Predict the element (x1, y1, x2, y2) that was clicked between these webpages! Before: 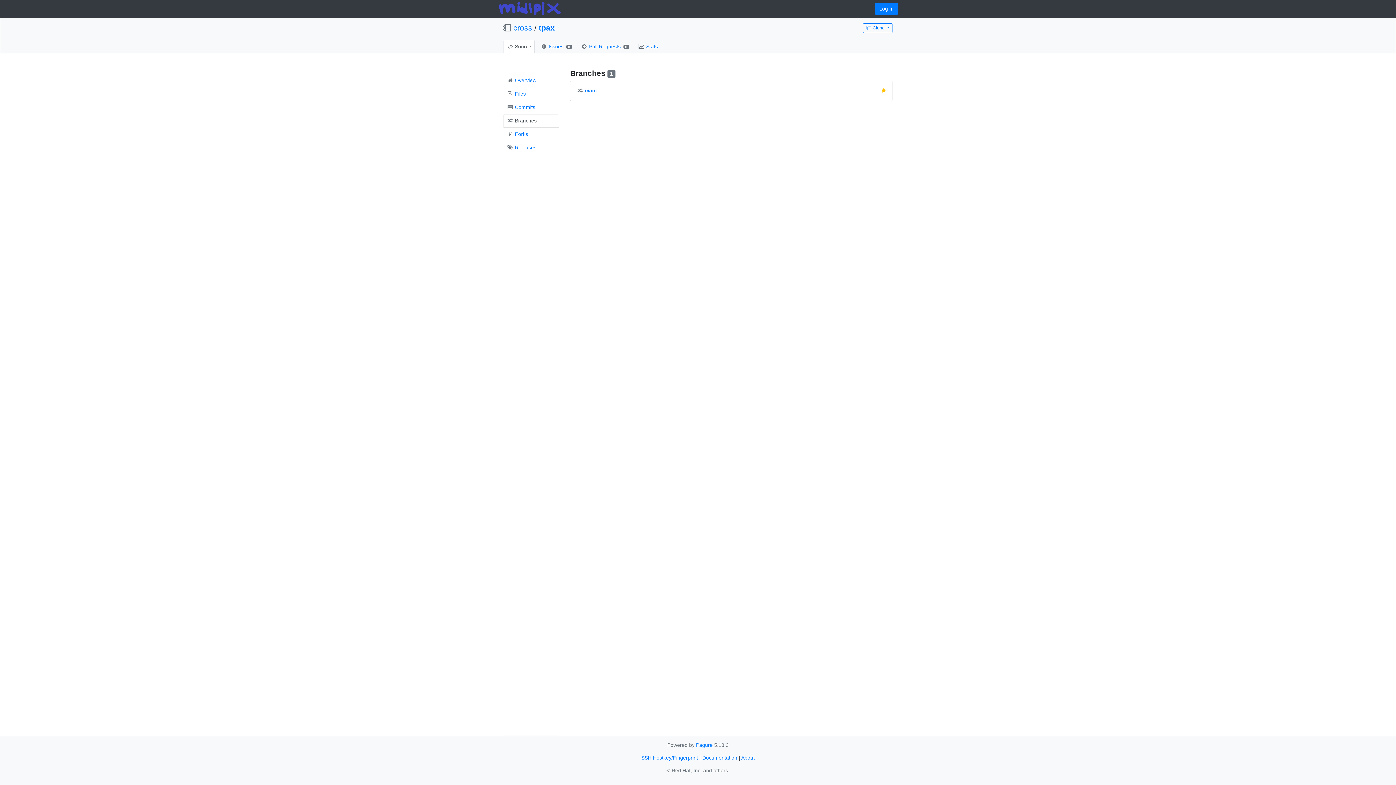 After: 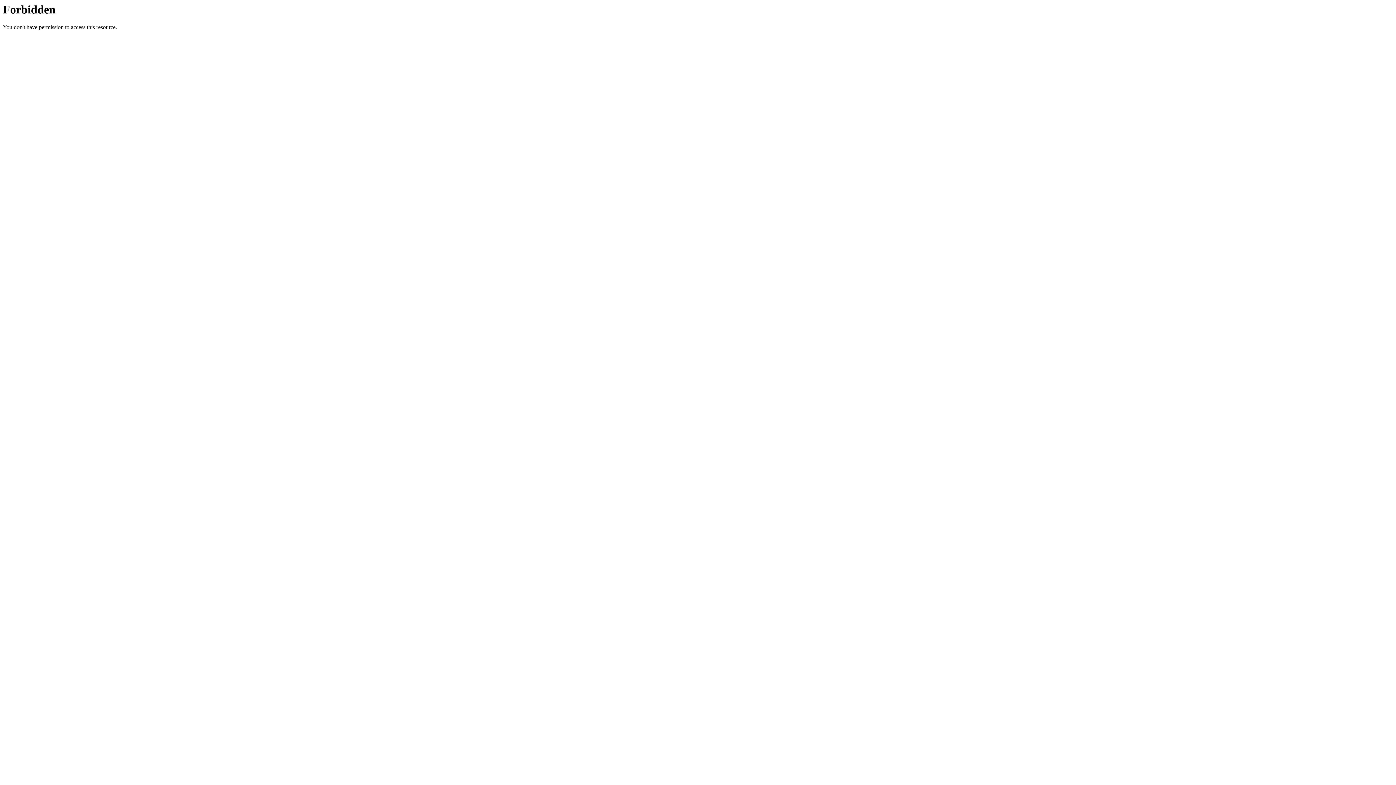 Action: bbox: (696, 742, 712, 748) label: Pagure